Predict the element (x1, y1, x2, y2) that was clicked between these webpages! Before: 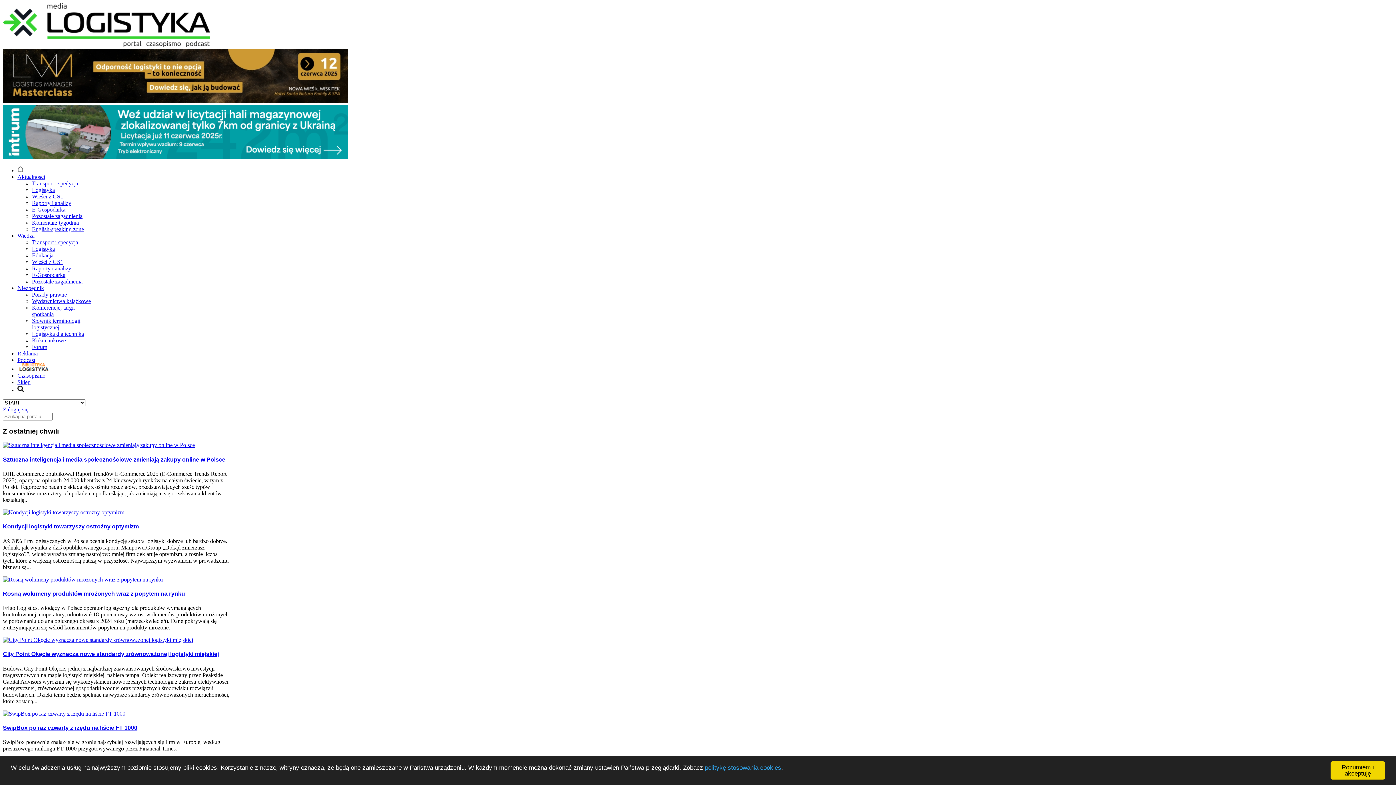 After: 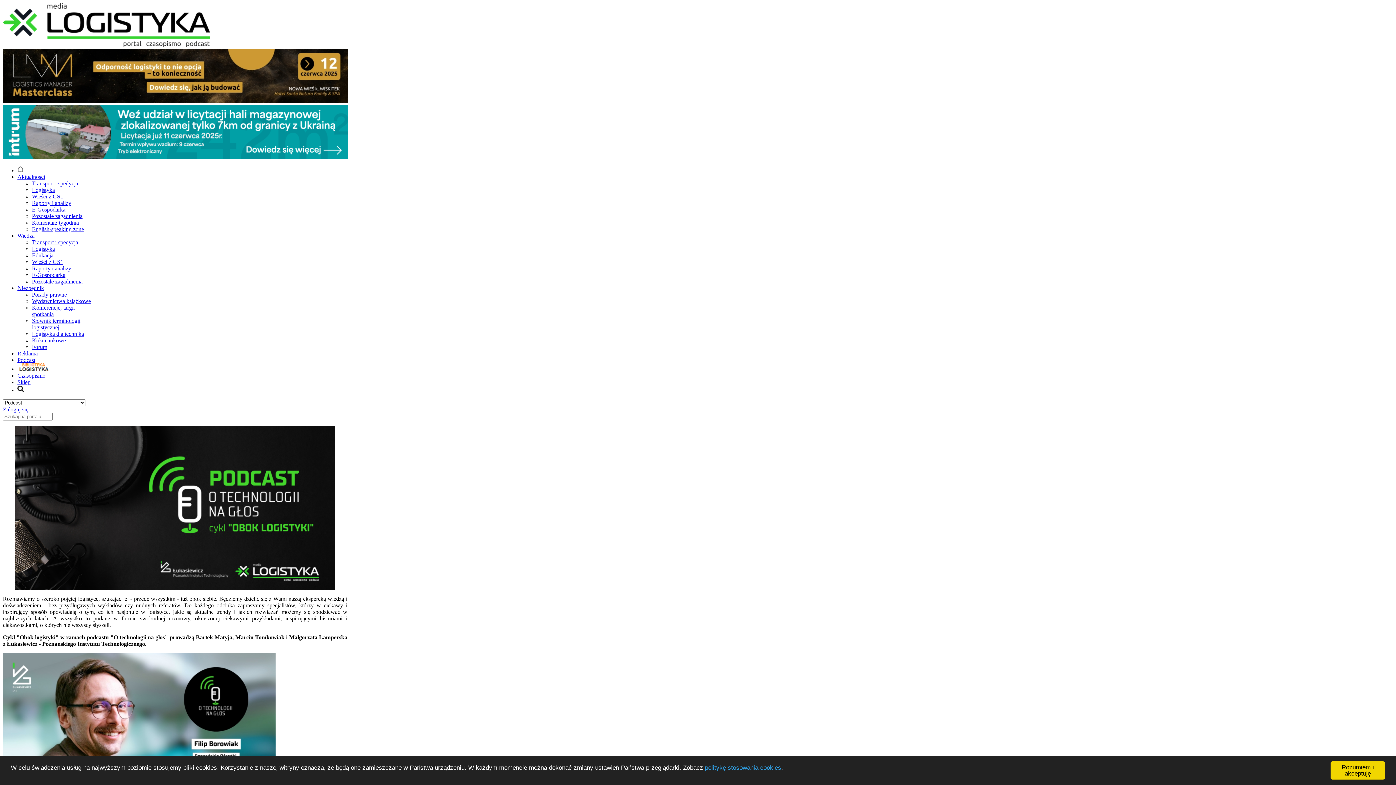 Action: bbox: (17, 357, 35, 363) label: Podcast